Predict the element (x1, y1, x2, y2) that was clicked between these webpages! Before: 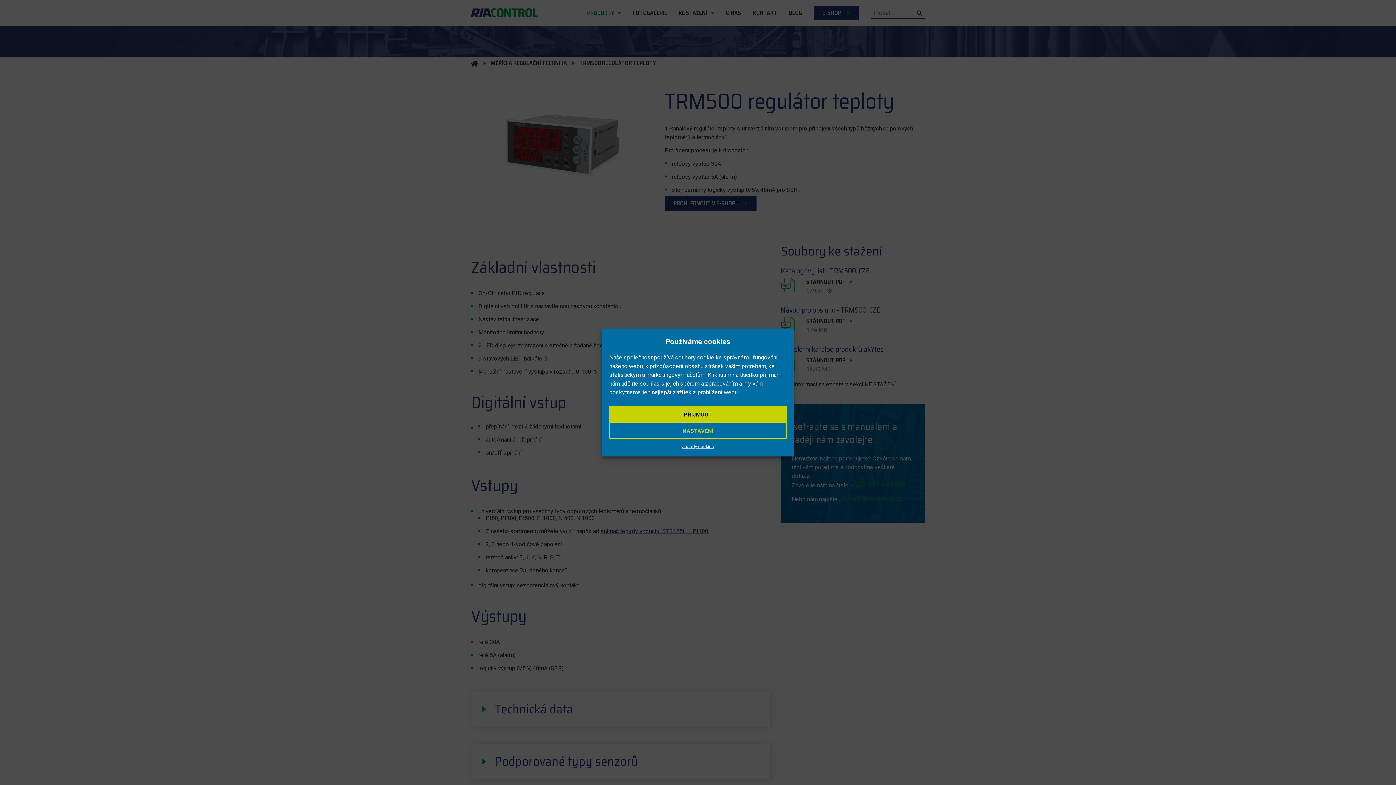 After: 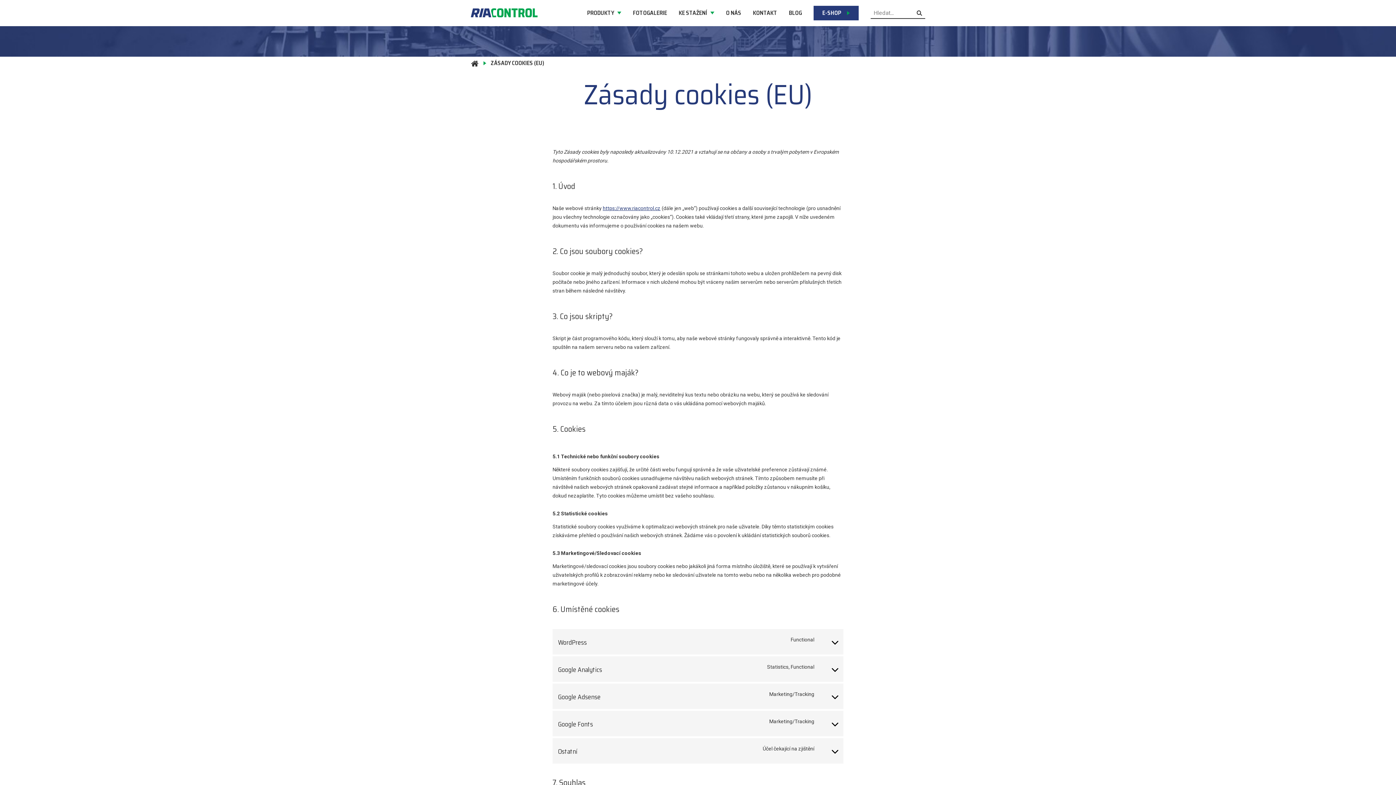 Action: label: Zásady cookies bbox: (681, 442, 714, 451)